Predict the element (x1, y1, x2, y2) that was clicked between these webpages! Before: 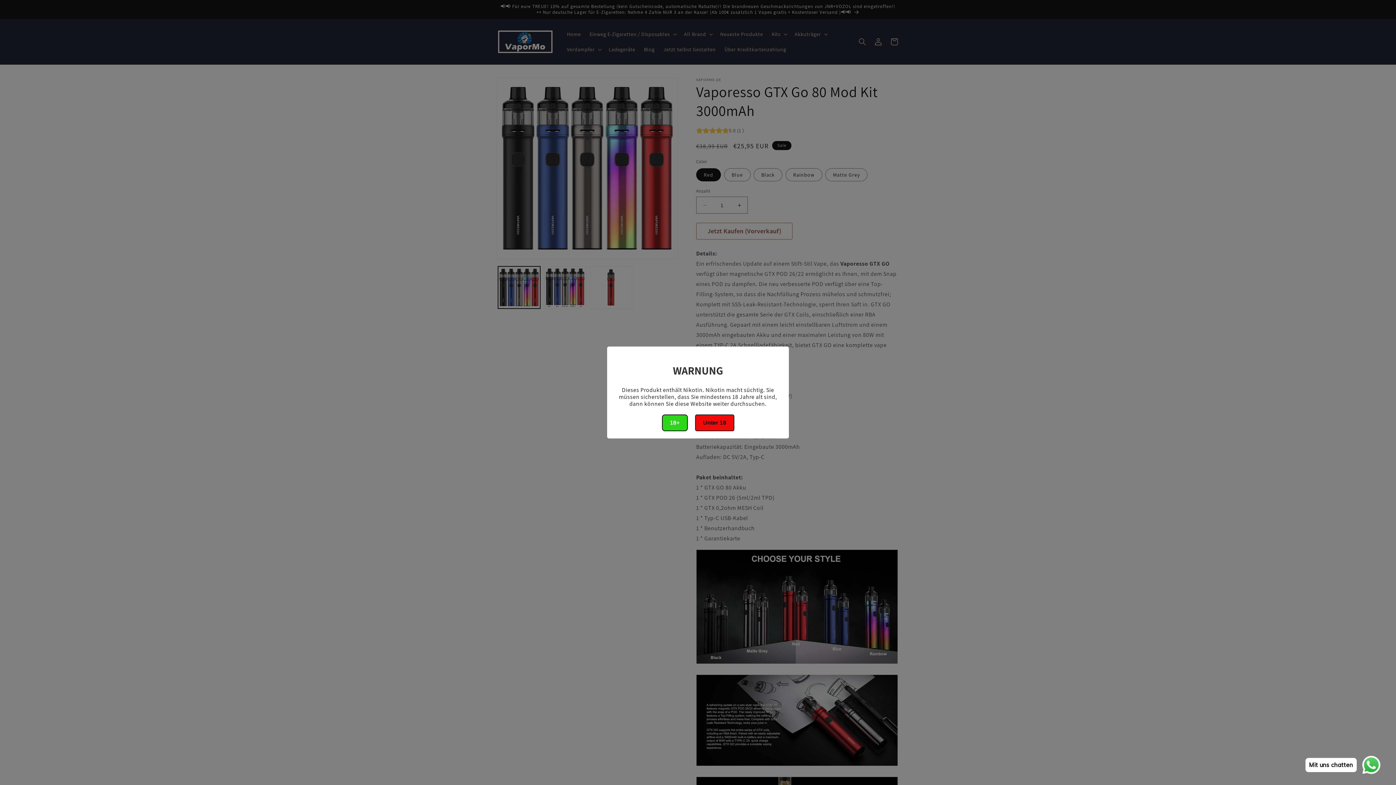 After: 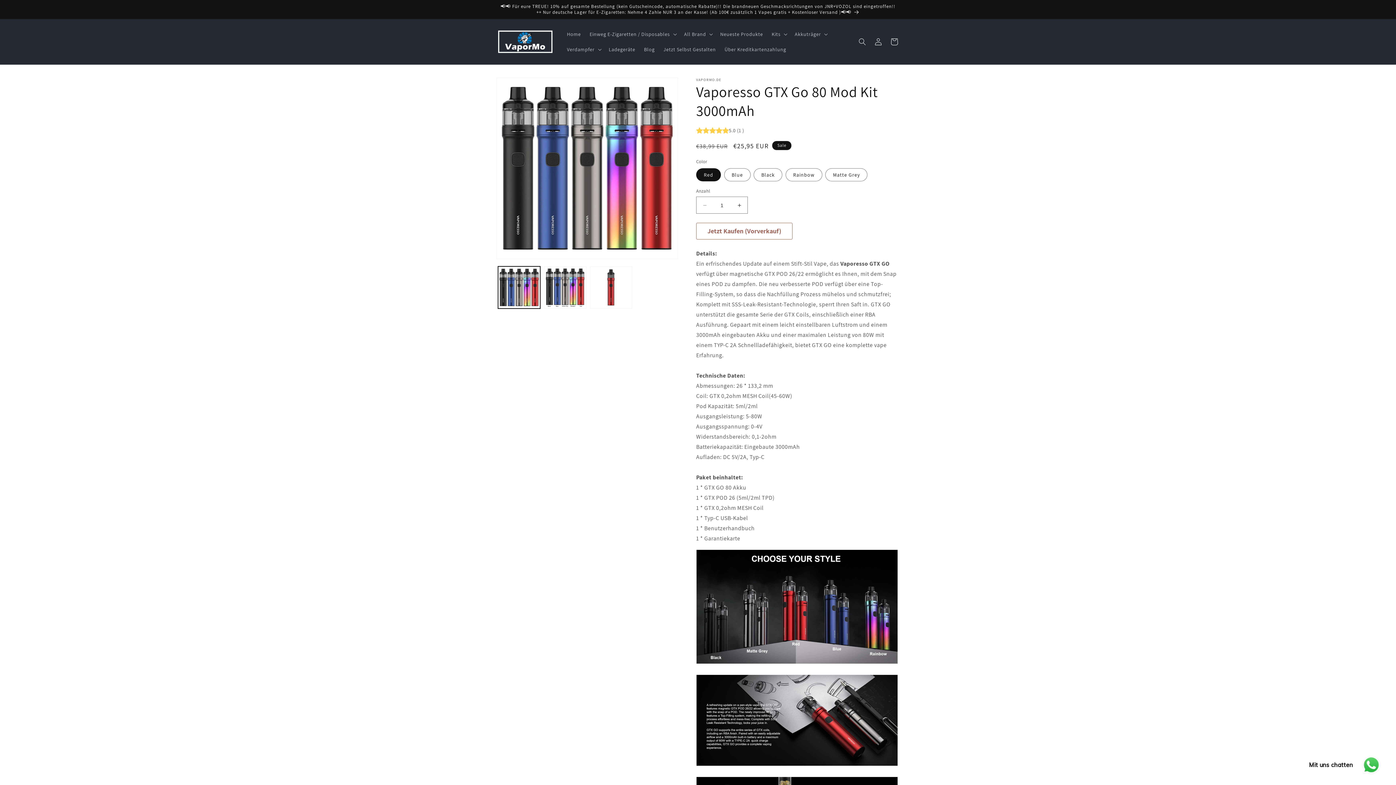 Action: label: 18+ bbox: (662, 414, 687, 431)